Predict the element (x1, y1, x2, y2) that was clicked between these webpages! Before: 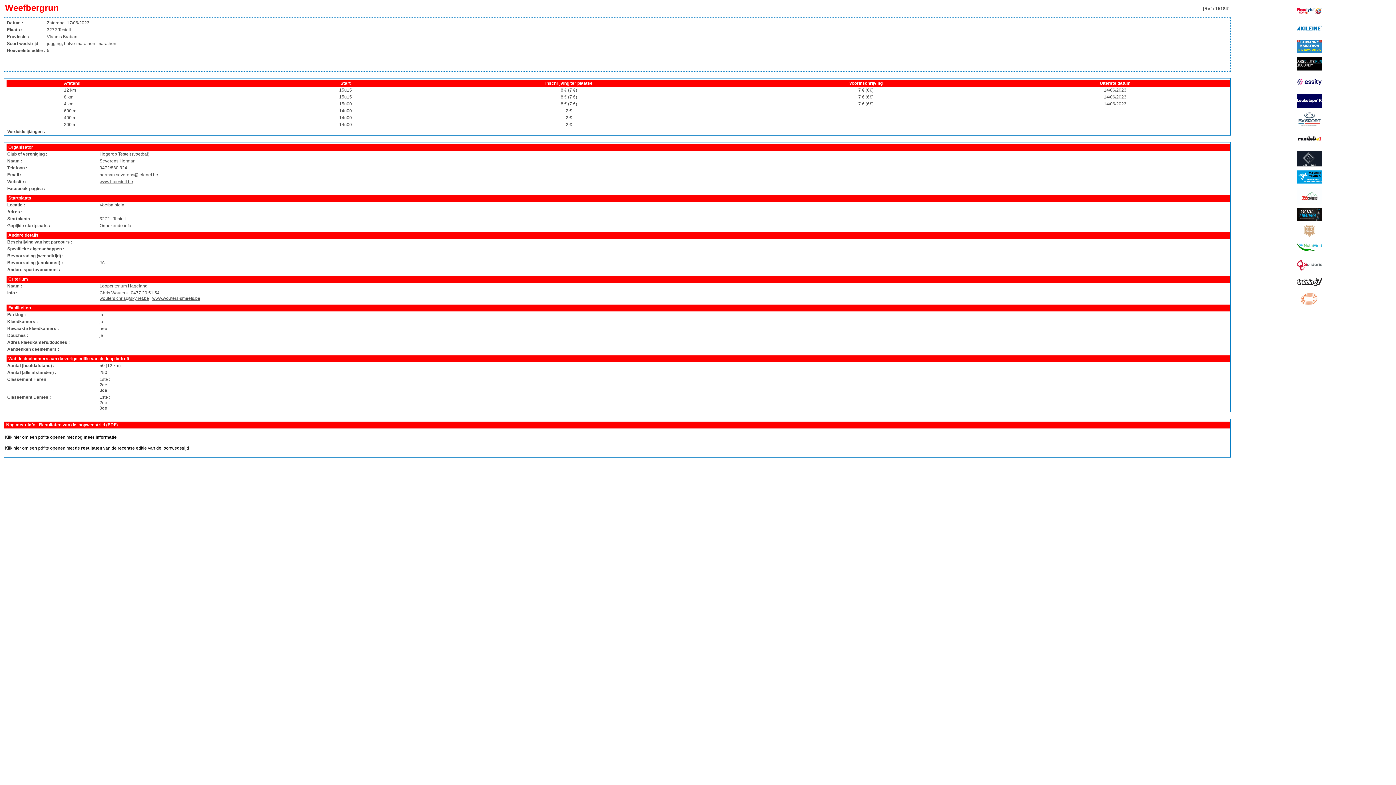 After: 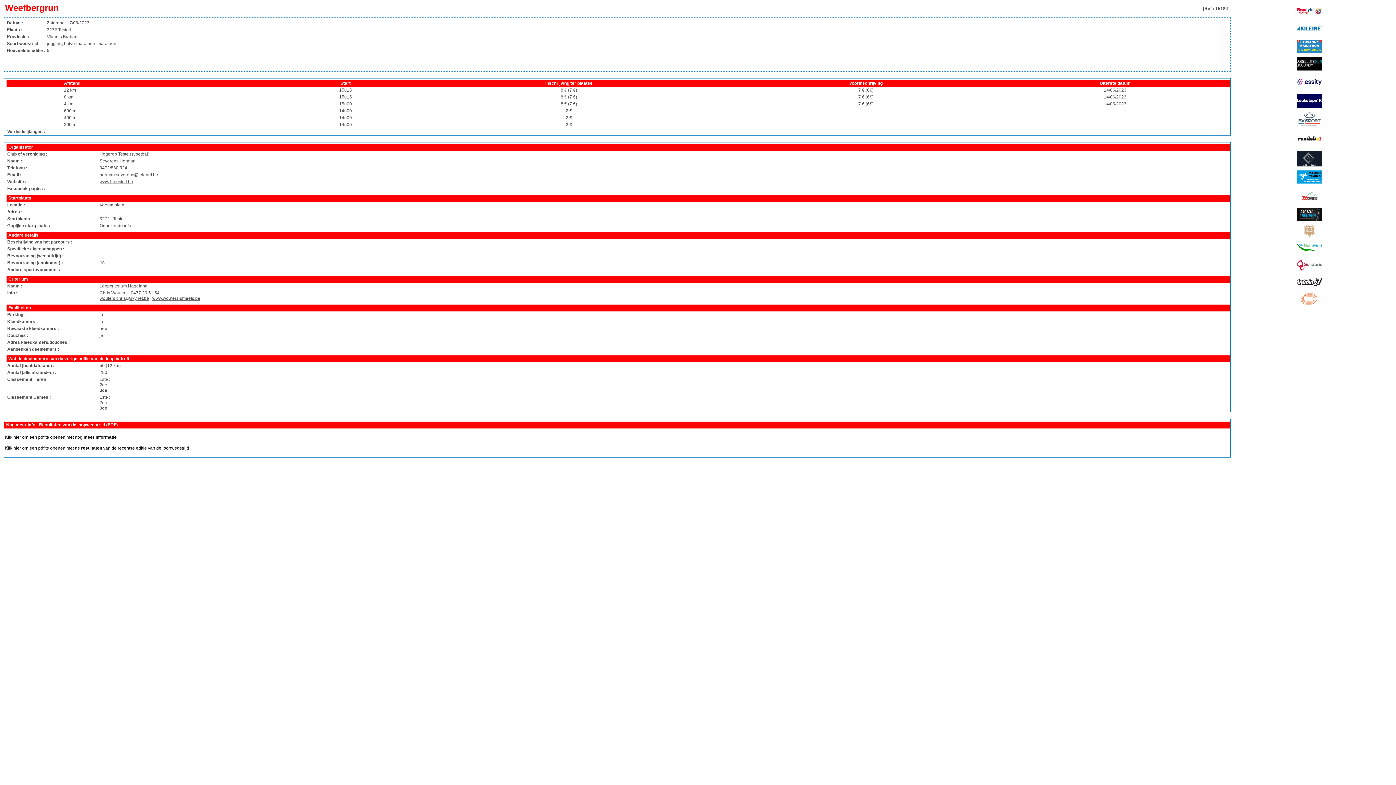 Action: bbox: (99, 179, 133, 184) label: www.hotestelt.be